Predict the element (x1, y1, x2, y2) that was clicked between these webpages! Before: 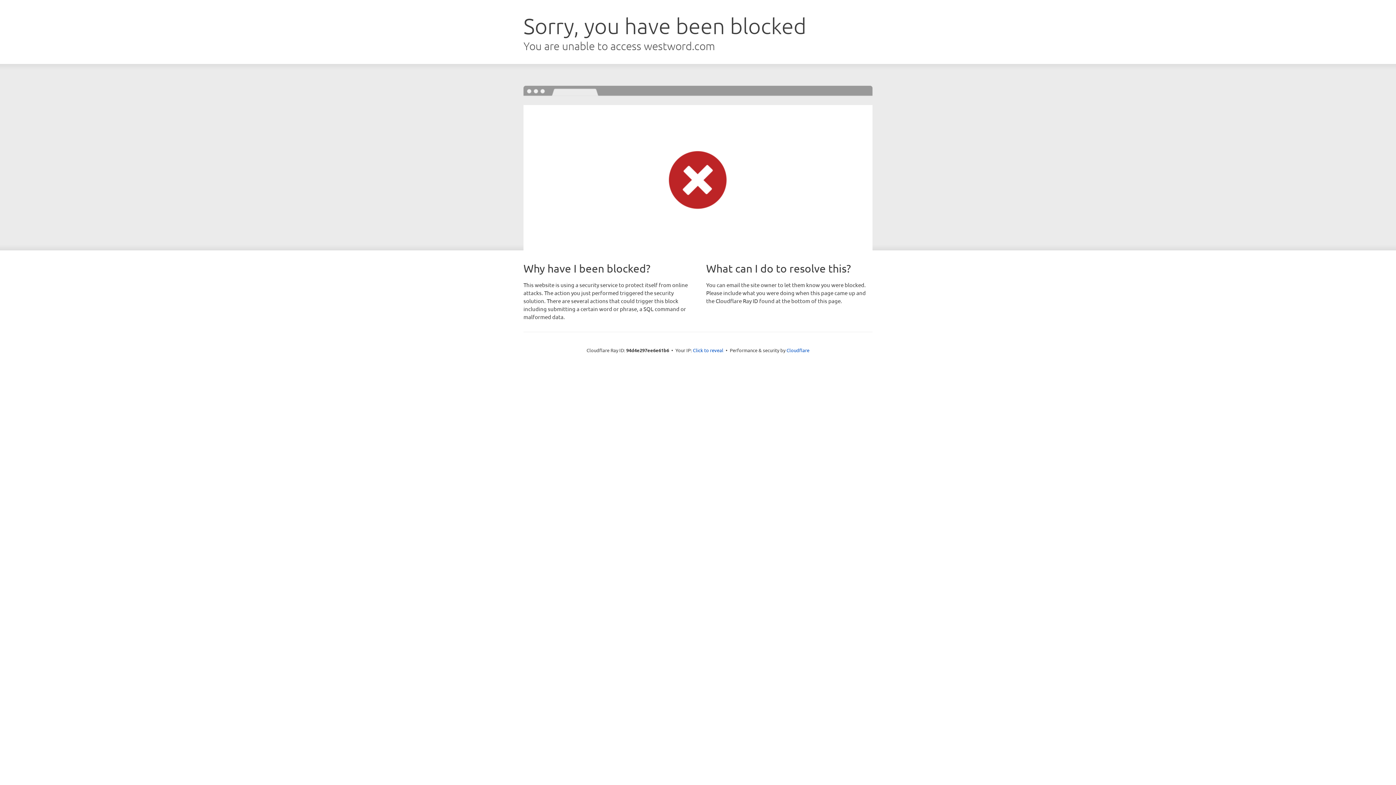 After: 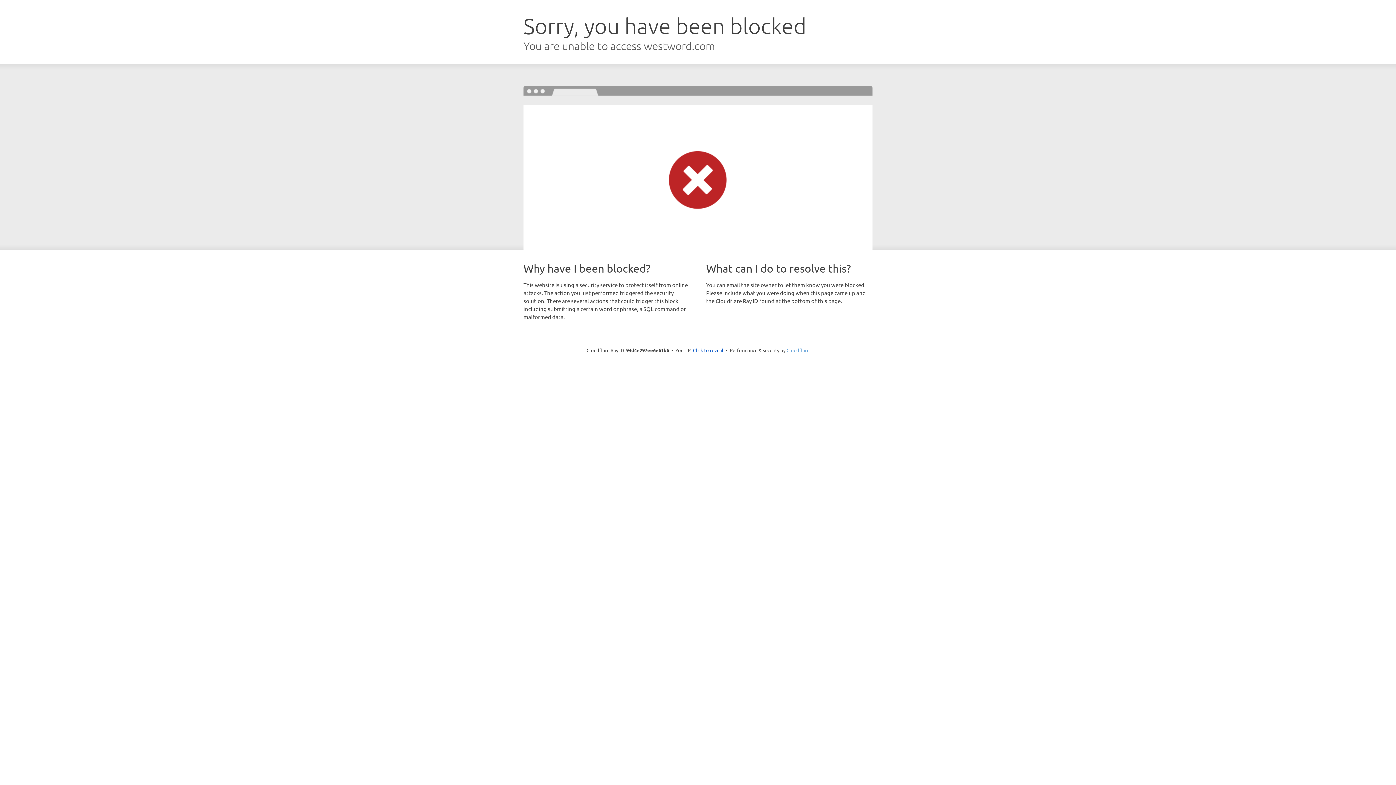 Action: bbox: (786, 347, 809, 353) label: Cloudflare